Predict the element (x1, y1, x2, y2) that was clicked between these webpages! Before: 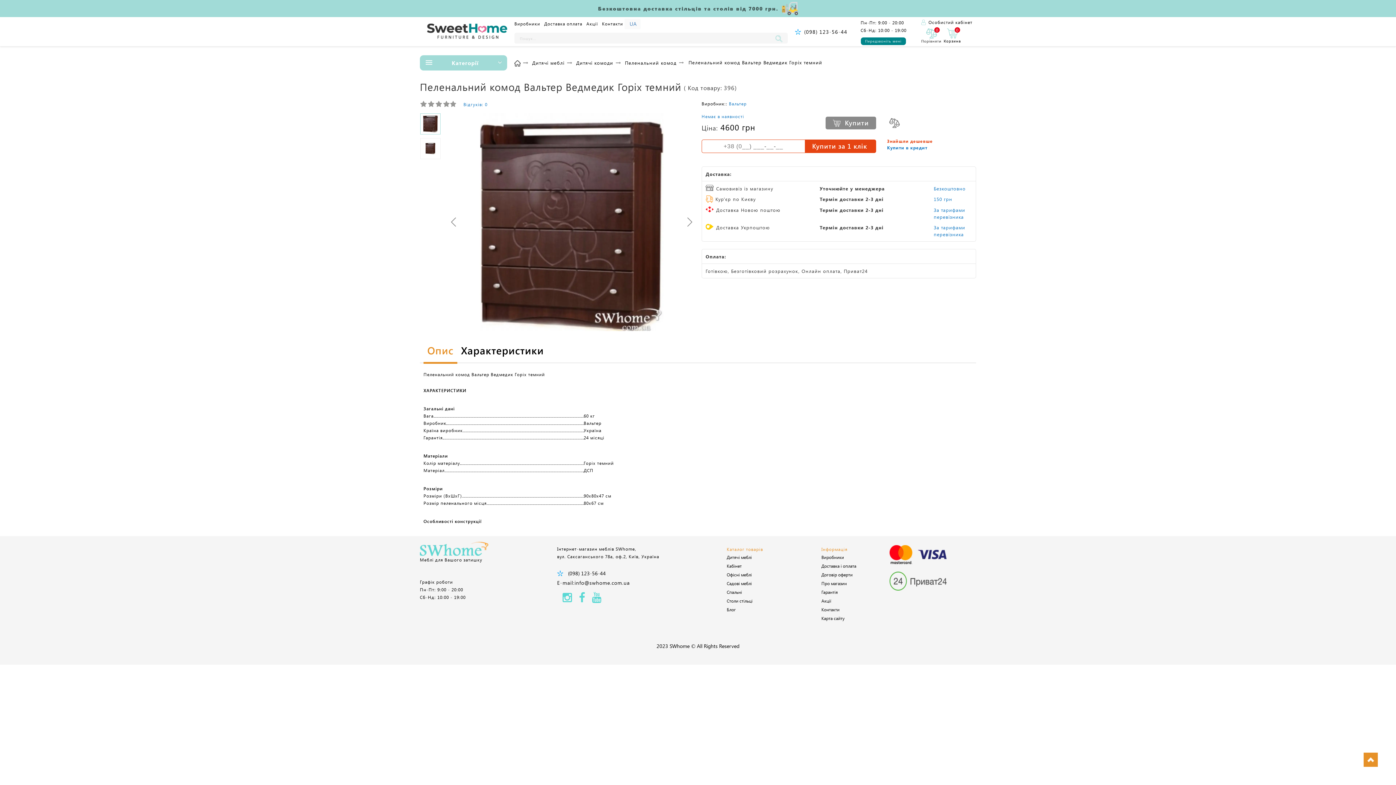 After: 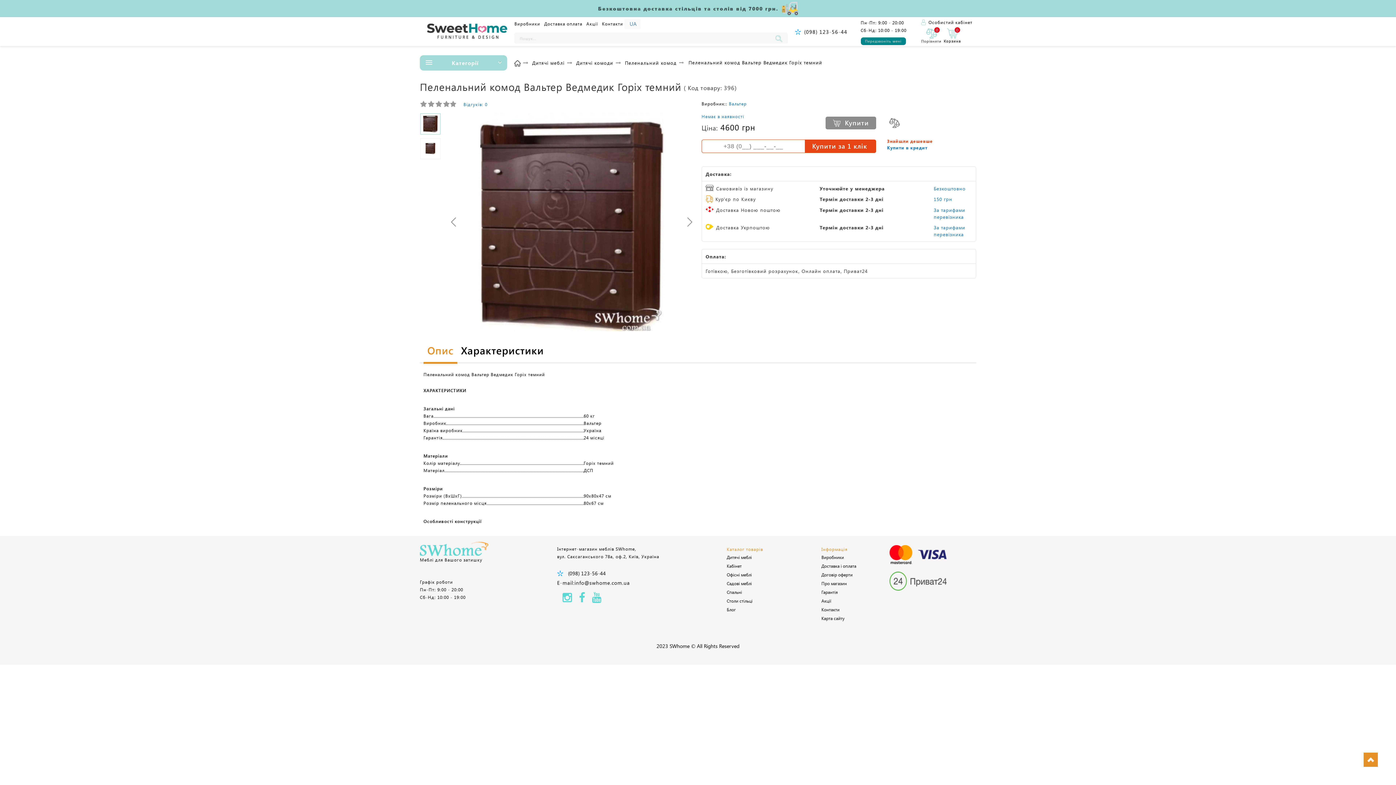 Action: bbox: (887, 117, 902, 128)